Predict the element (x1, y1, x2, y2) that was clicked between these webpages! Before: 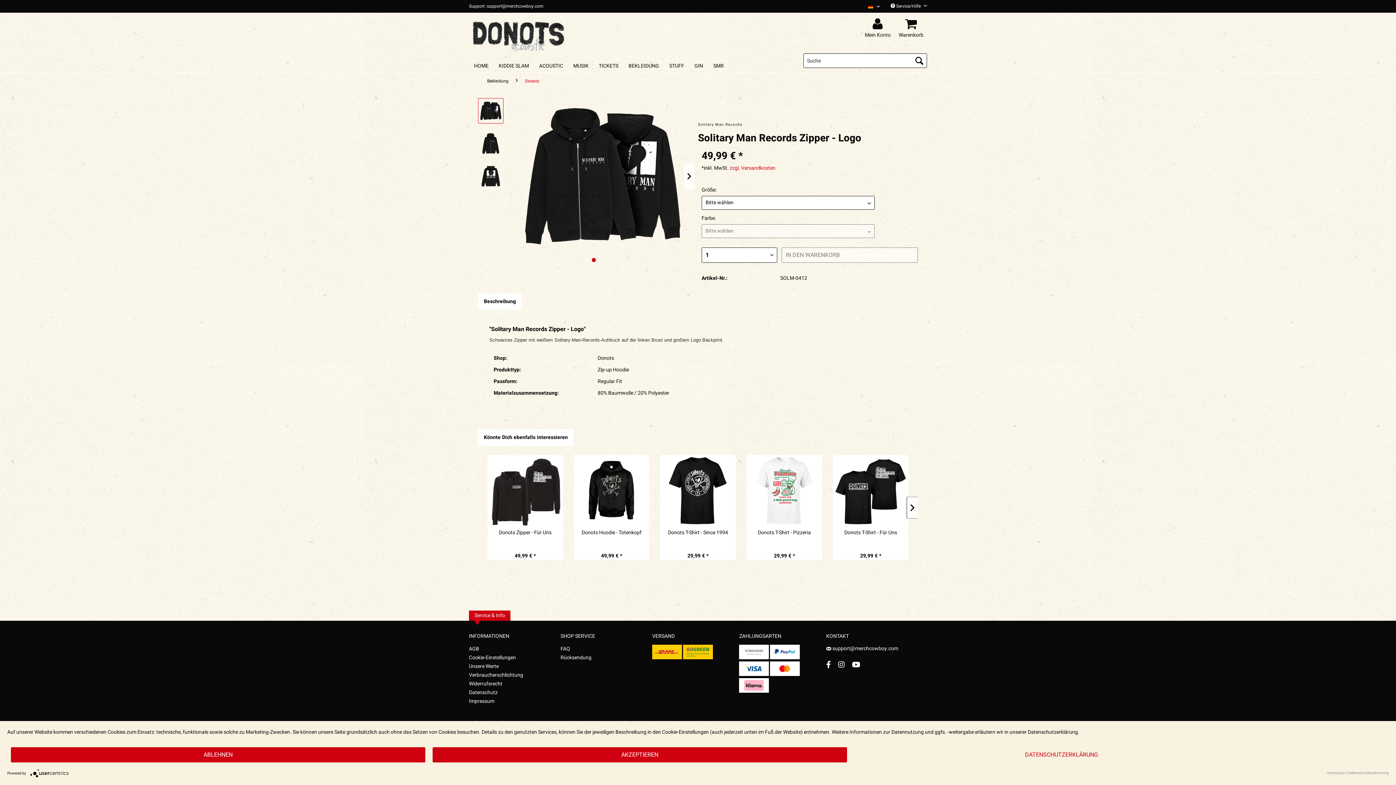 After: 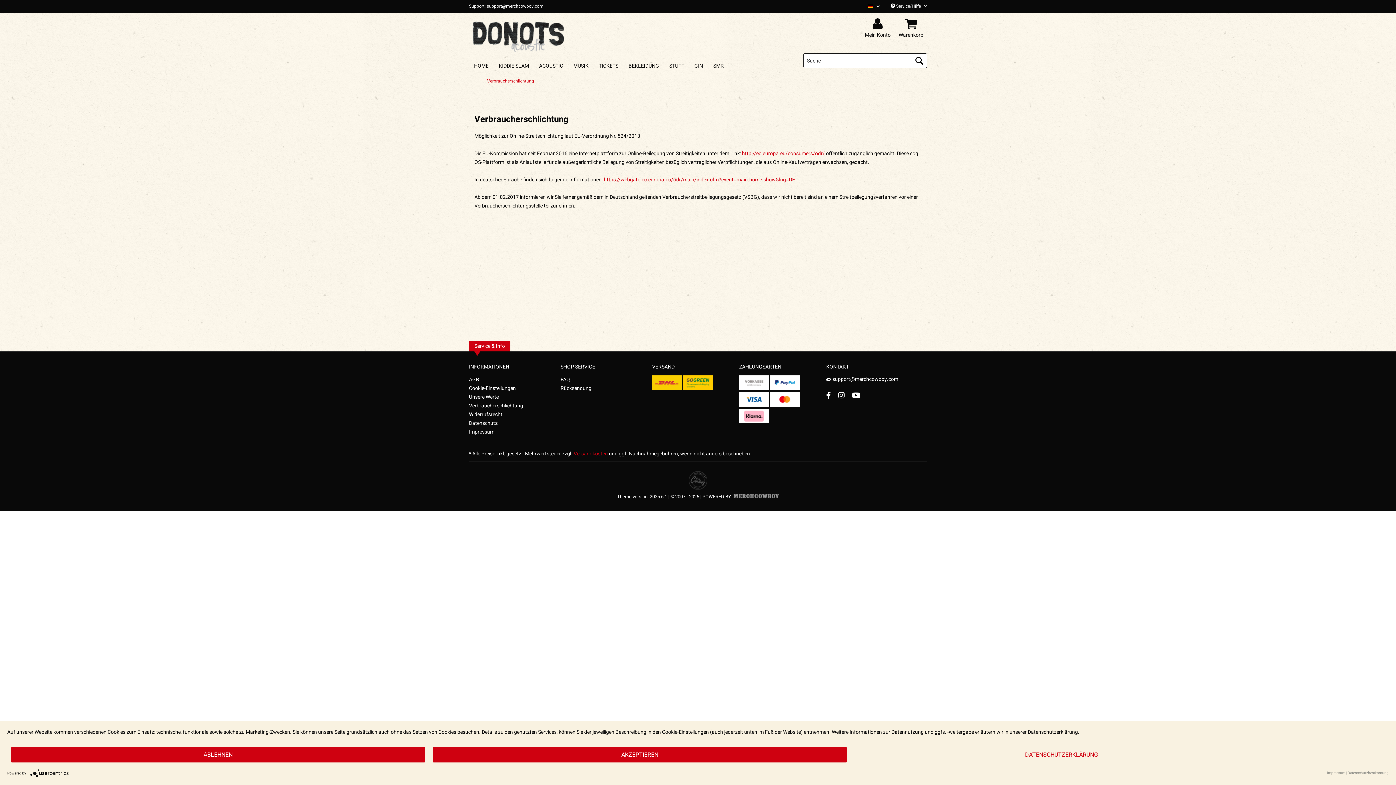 Action: label: Verbraucherschlichtung bbox: (469, 671, 560, 680)